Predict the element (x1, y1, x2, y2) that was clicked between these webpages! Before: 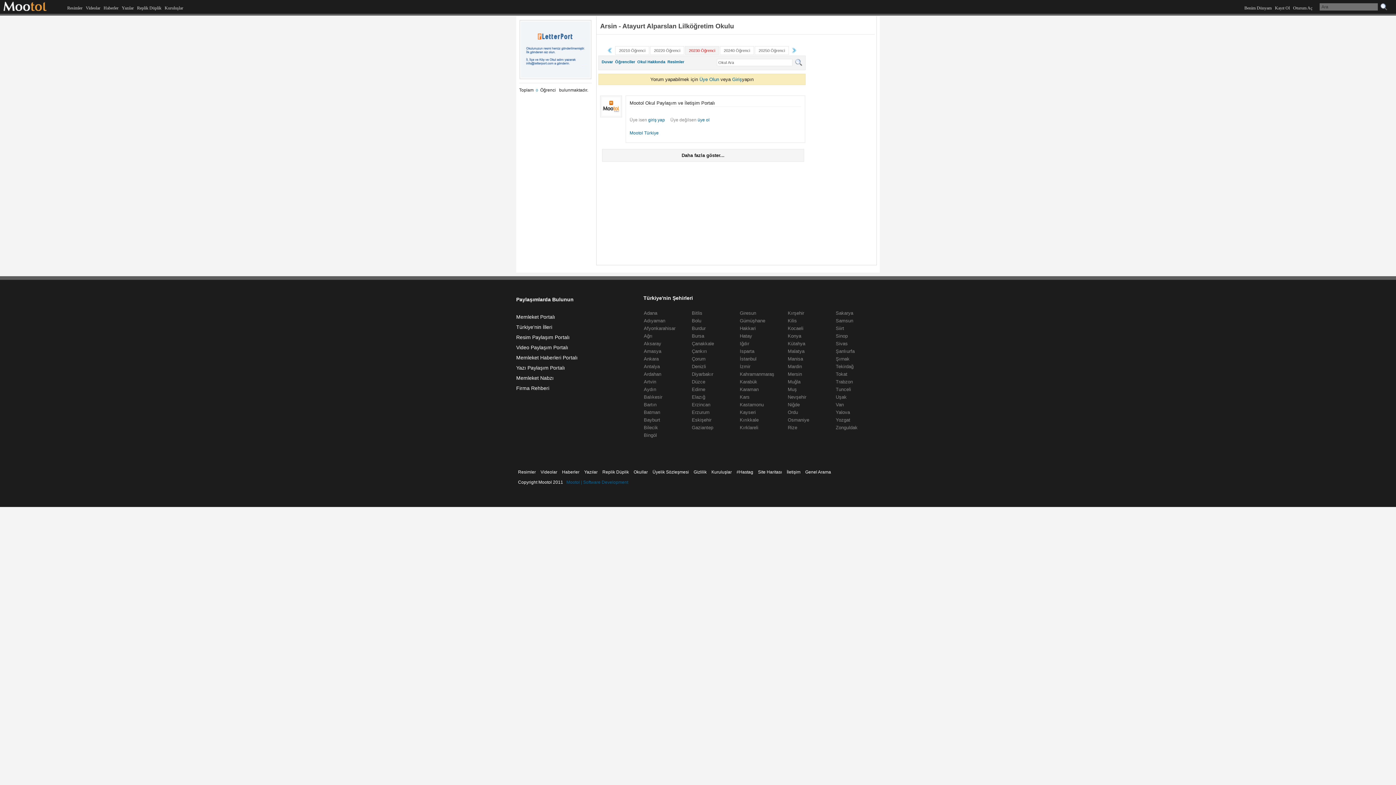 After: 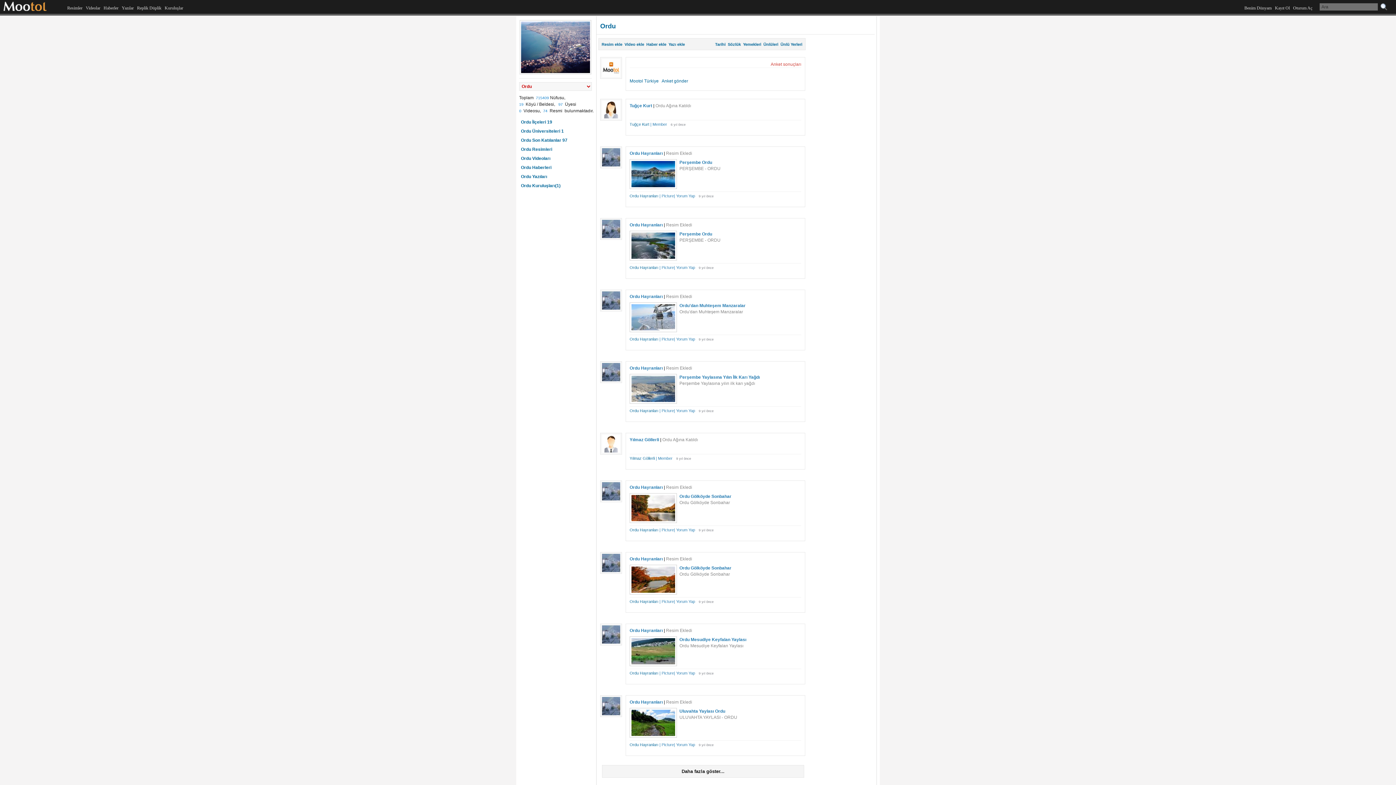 Action: bbox: (788, 409, 798, 415) label: Ordu